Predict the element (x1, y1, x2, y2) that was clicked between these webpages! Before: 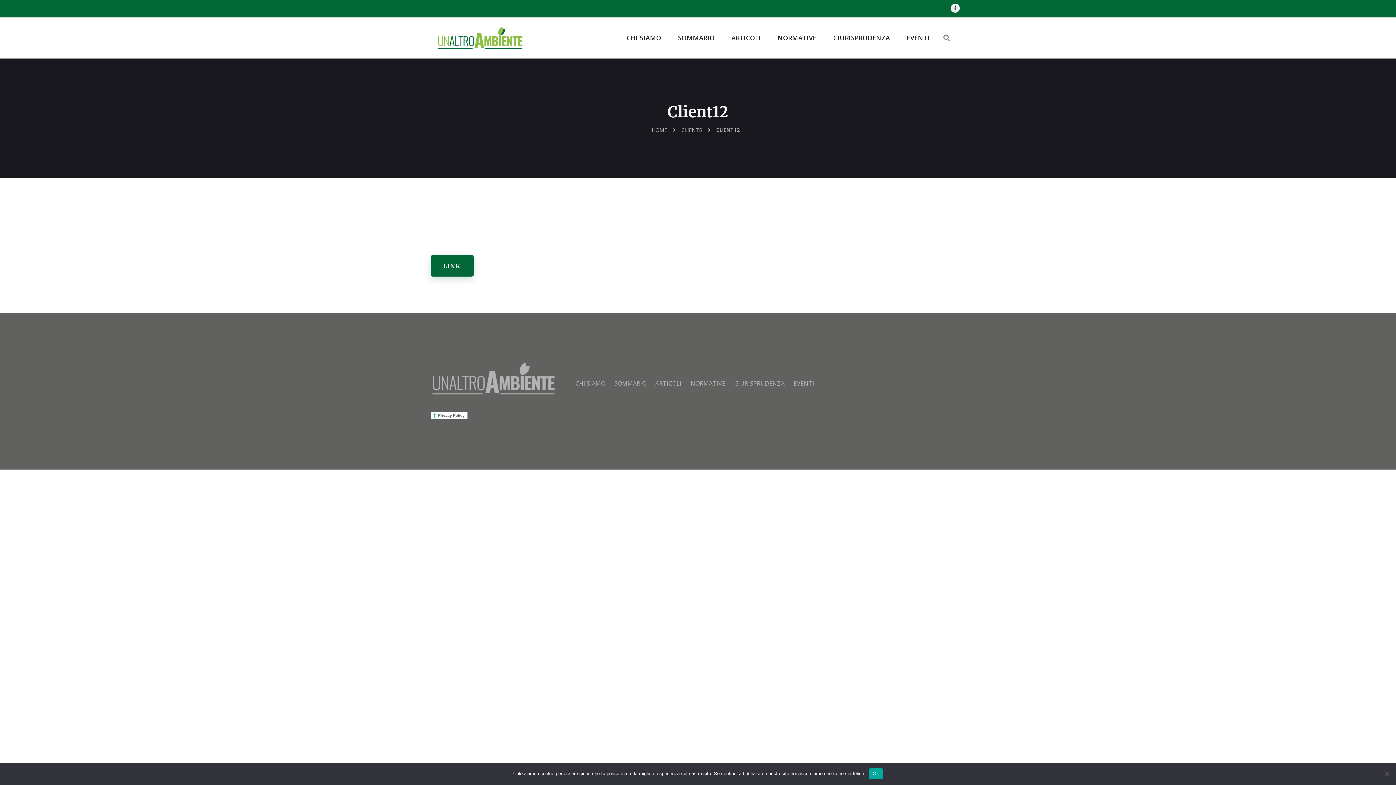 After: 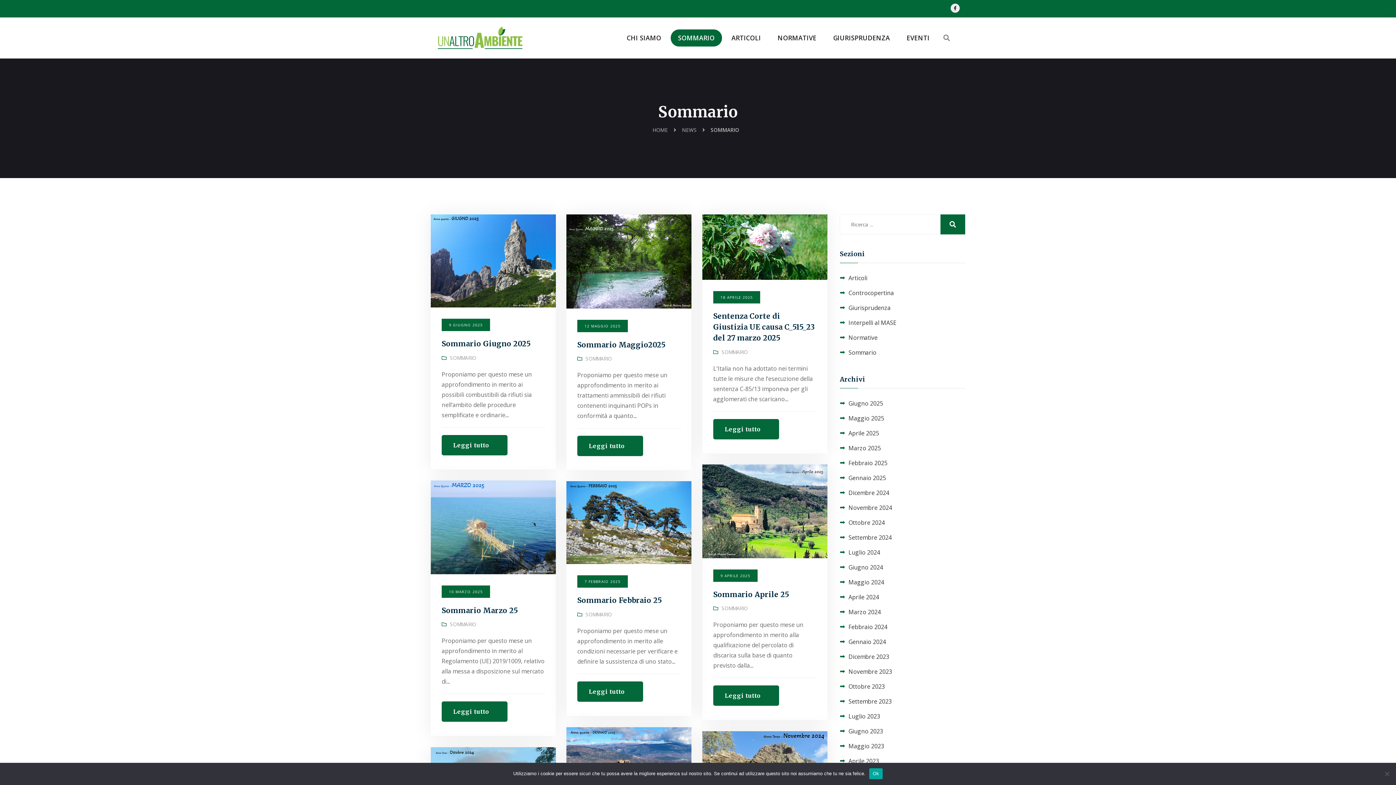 Action: label: SOMMARIO bbox: (670, 29, 722, 46)